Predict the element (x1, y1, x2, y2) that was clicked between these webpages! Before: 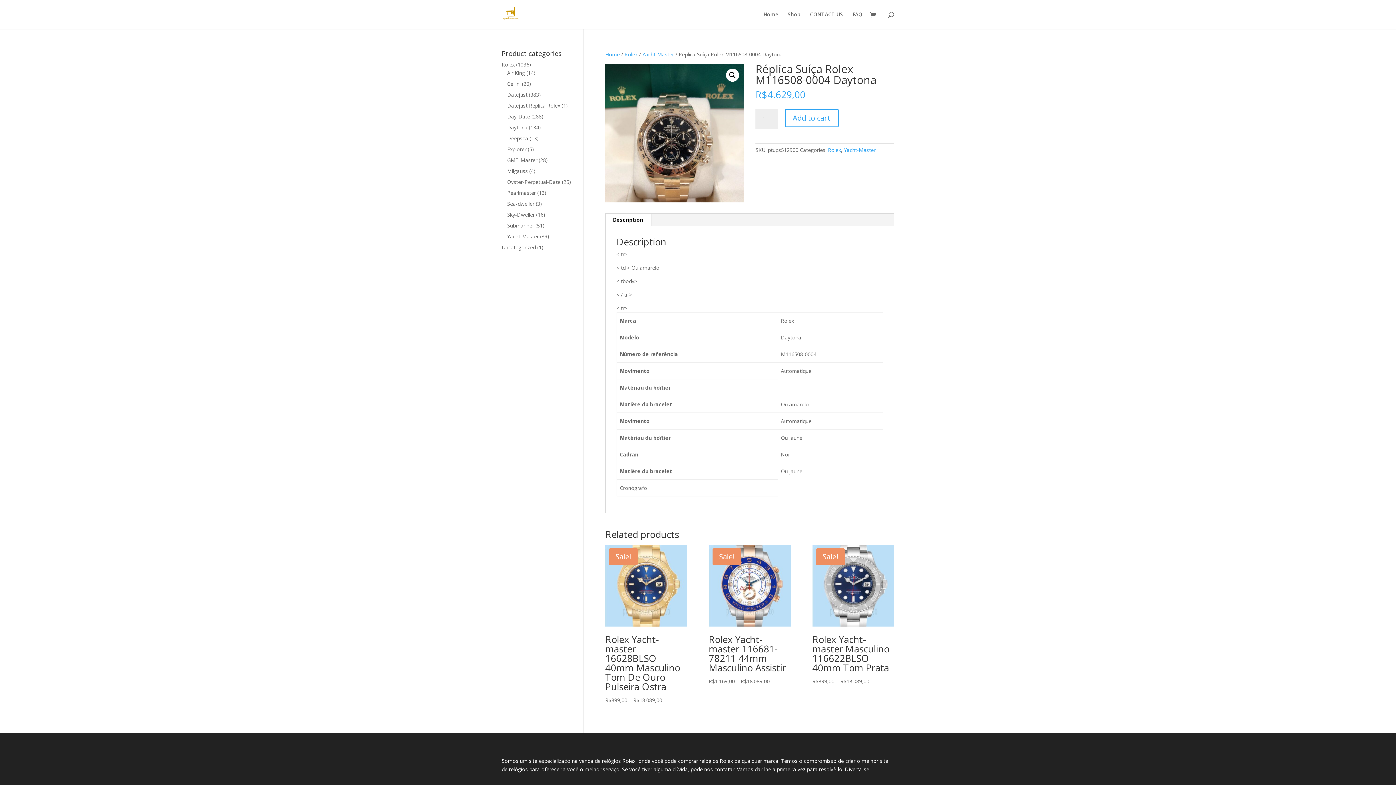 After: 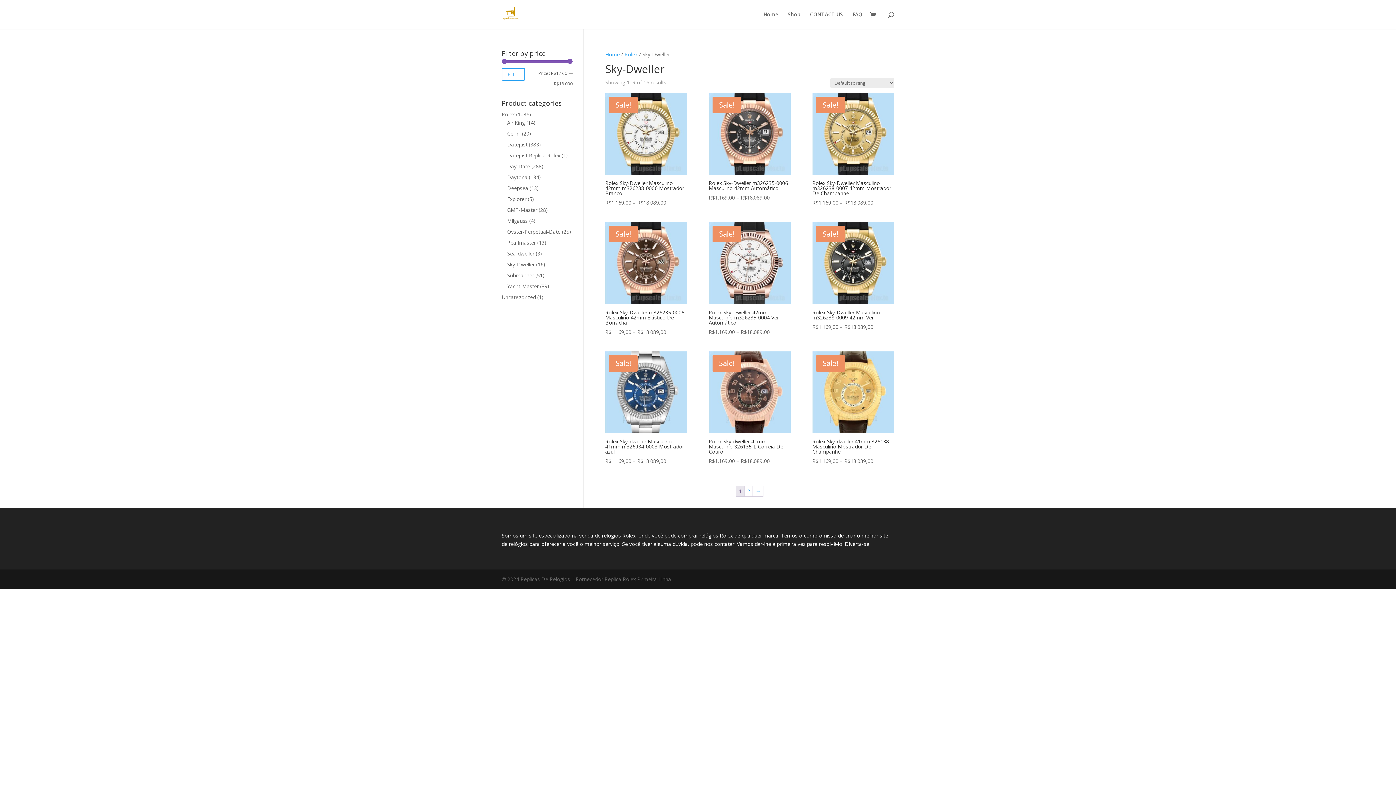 Action: label: Sky-Dweller bbox: (507, 211, 534, 218)